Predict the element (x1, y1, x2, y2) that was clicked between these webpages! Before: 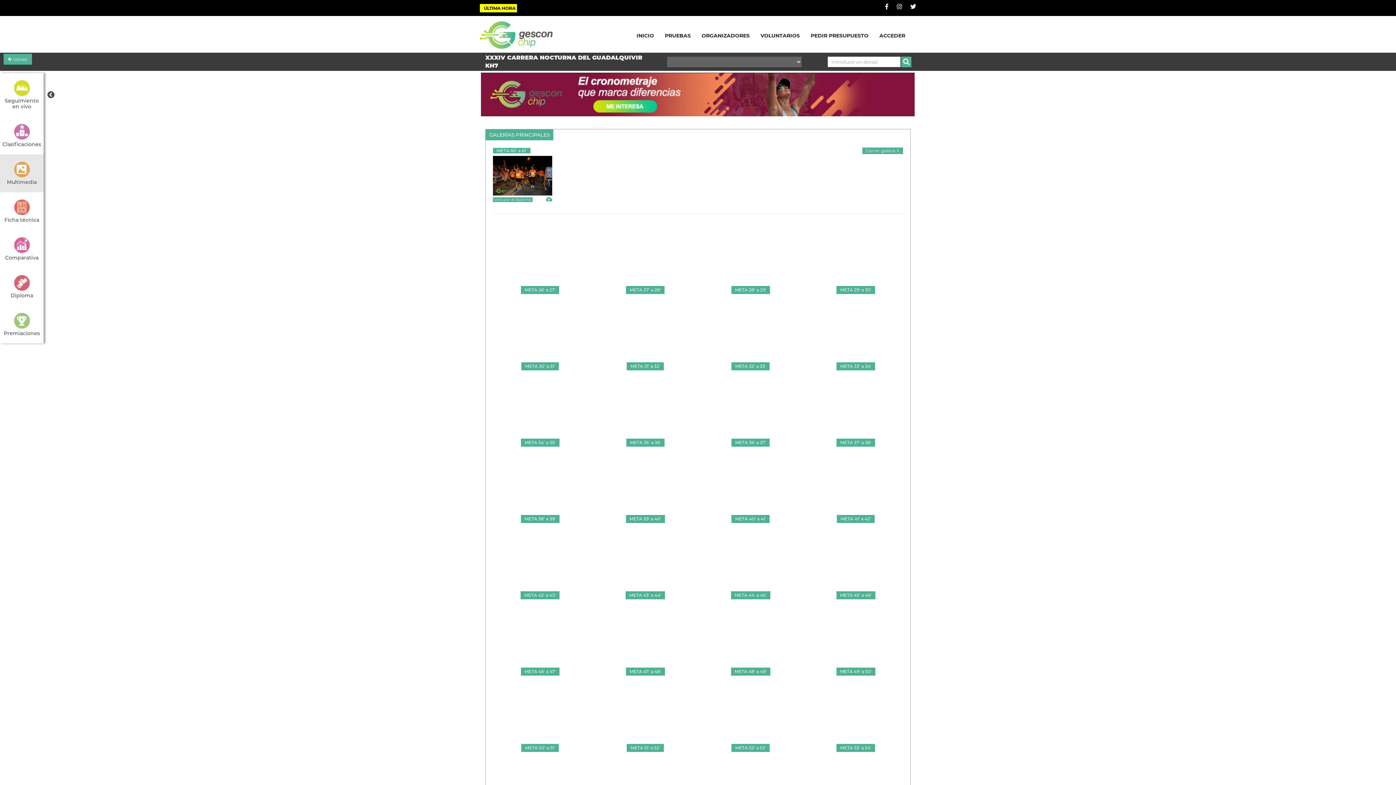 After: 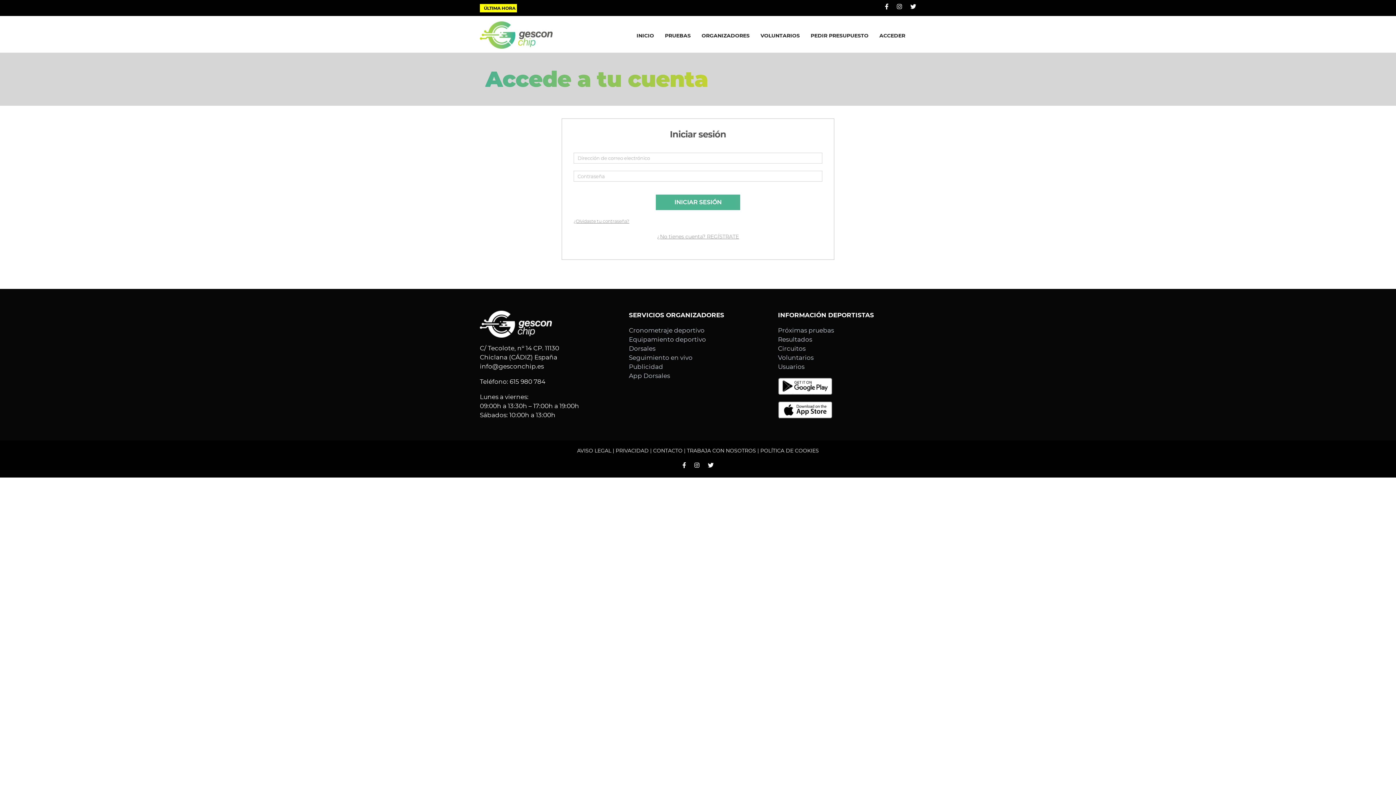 Action: bbox: (879, 24, 905, 47) label: ACCEDER